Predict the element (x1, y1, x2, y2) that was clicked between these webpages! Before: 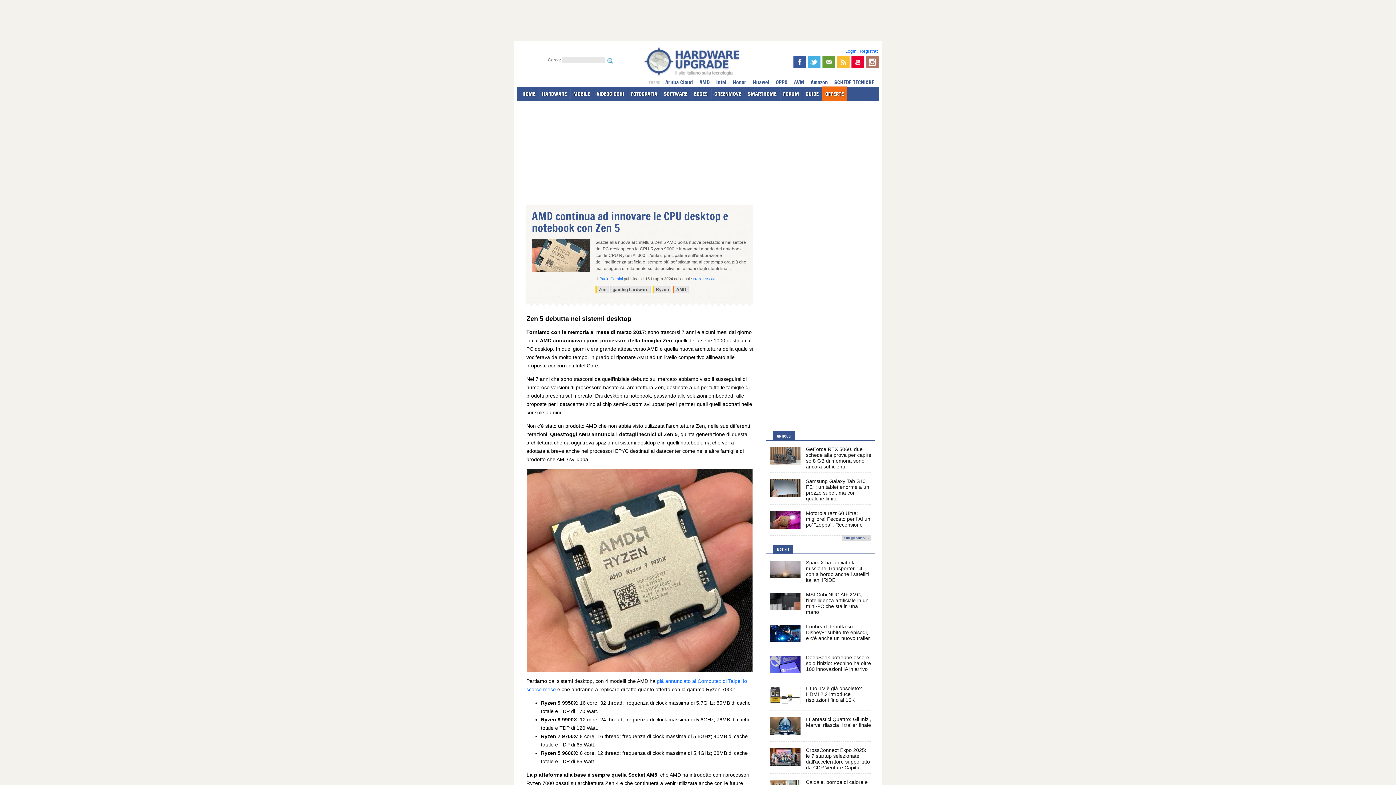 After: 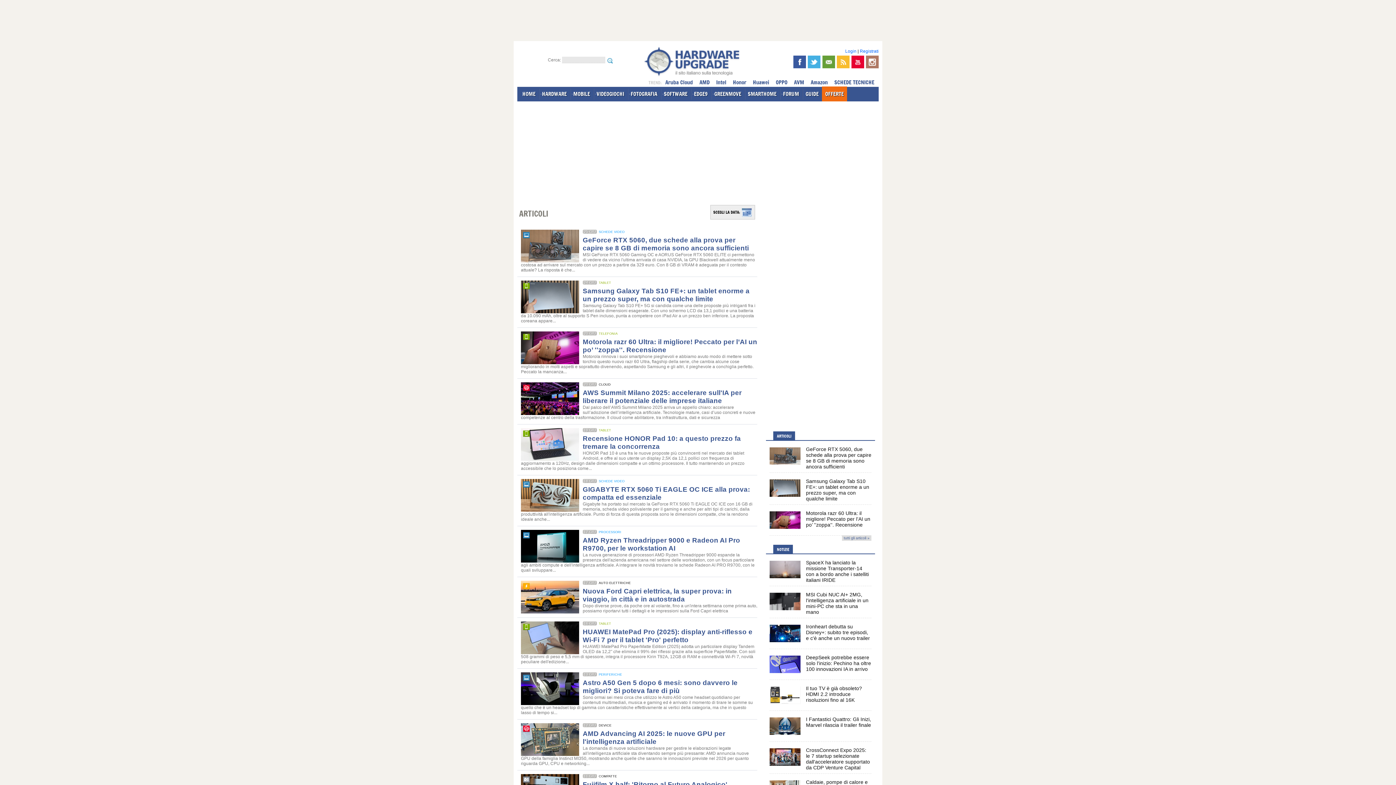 Action: label: tutti gli articoli » bbox: (842, 535, 871, 541)